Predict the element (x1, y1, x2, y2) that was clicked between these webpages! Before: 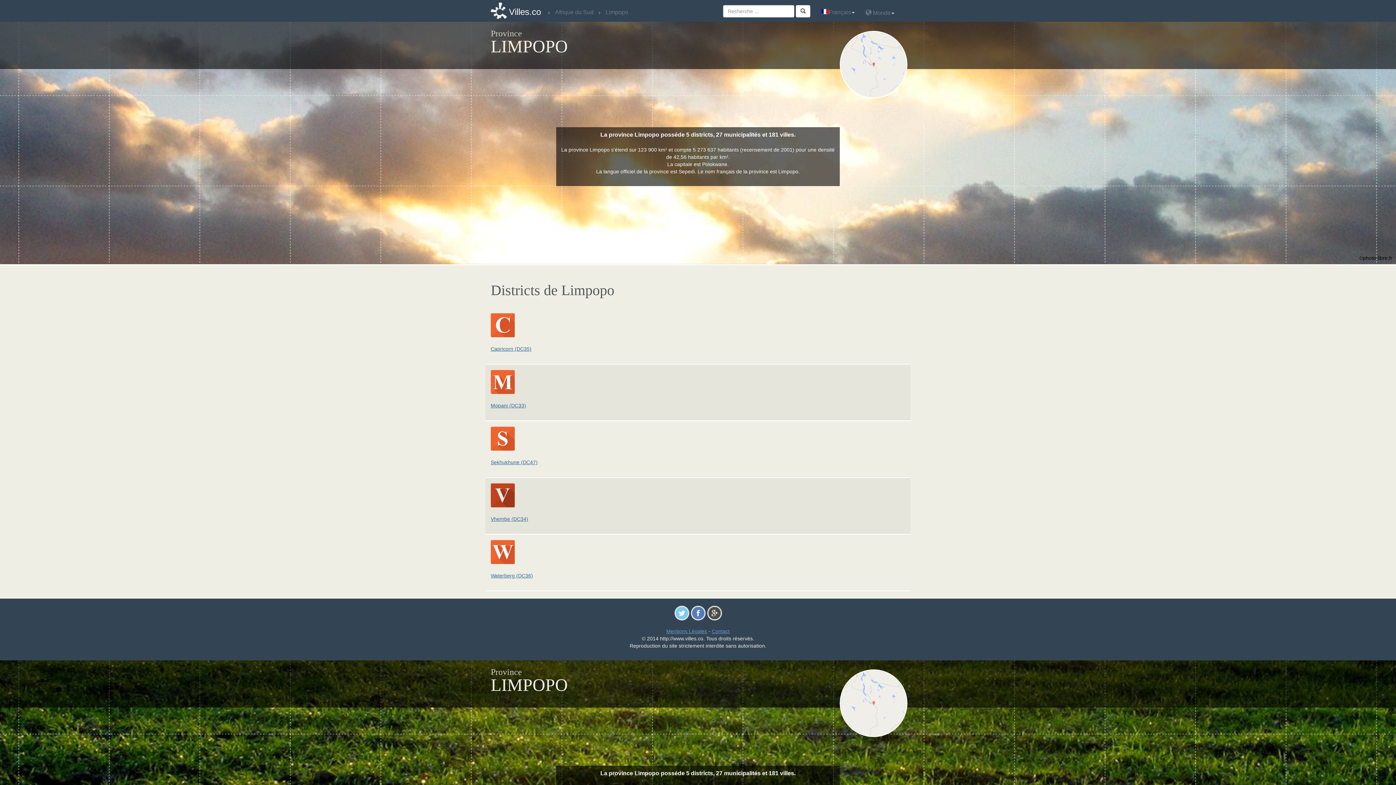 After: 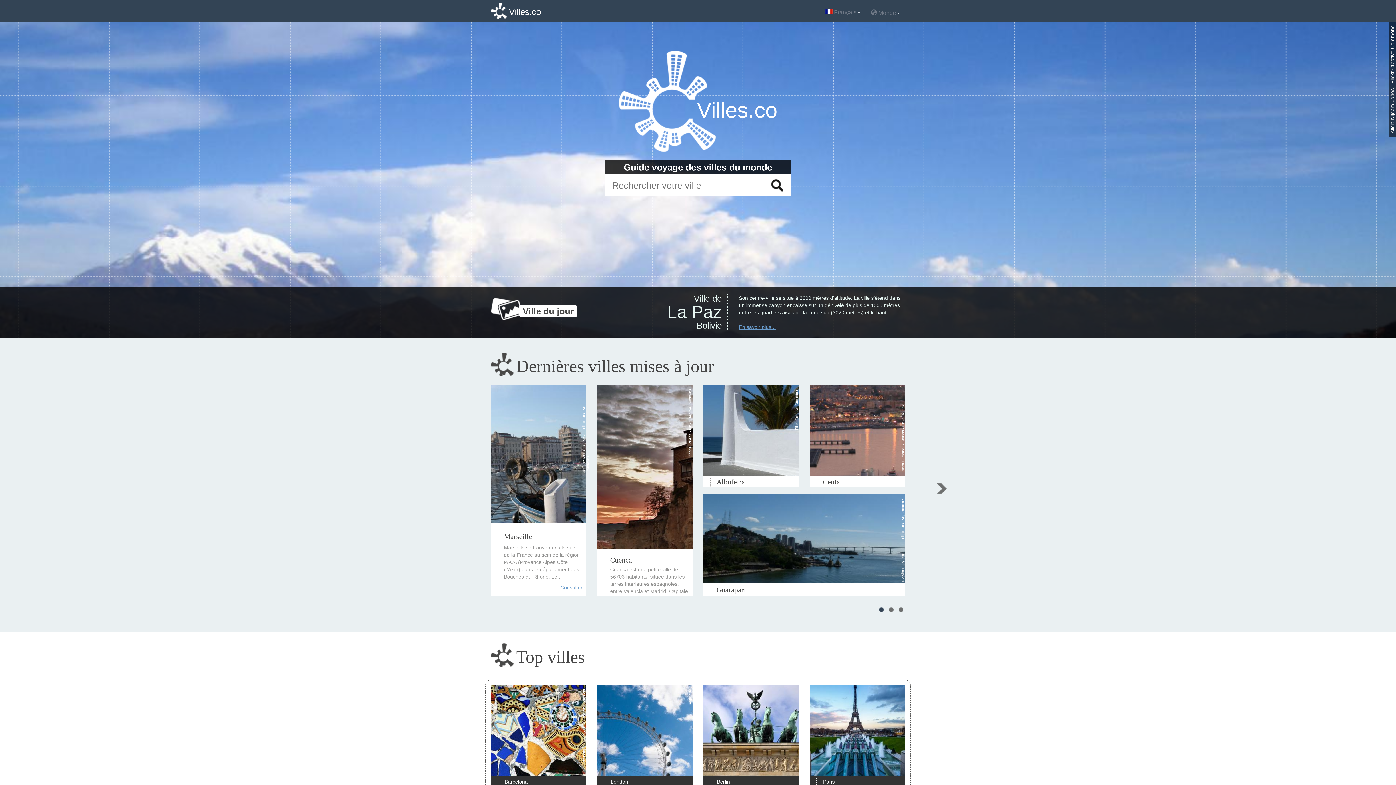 Action: bbox: (485, 0, 548, 21) label: Villes.co